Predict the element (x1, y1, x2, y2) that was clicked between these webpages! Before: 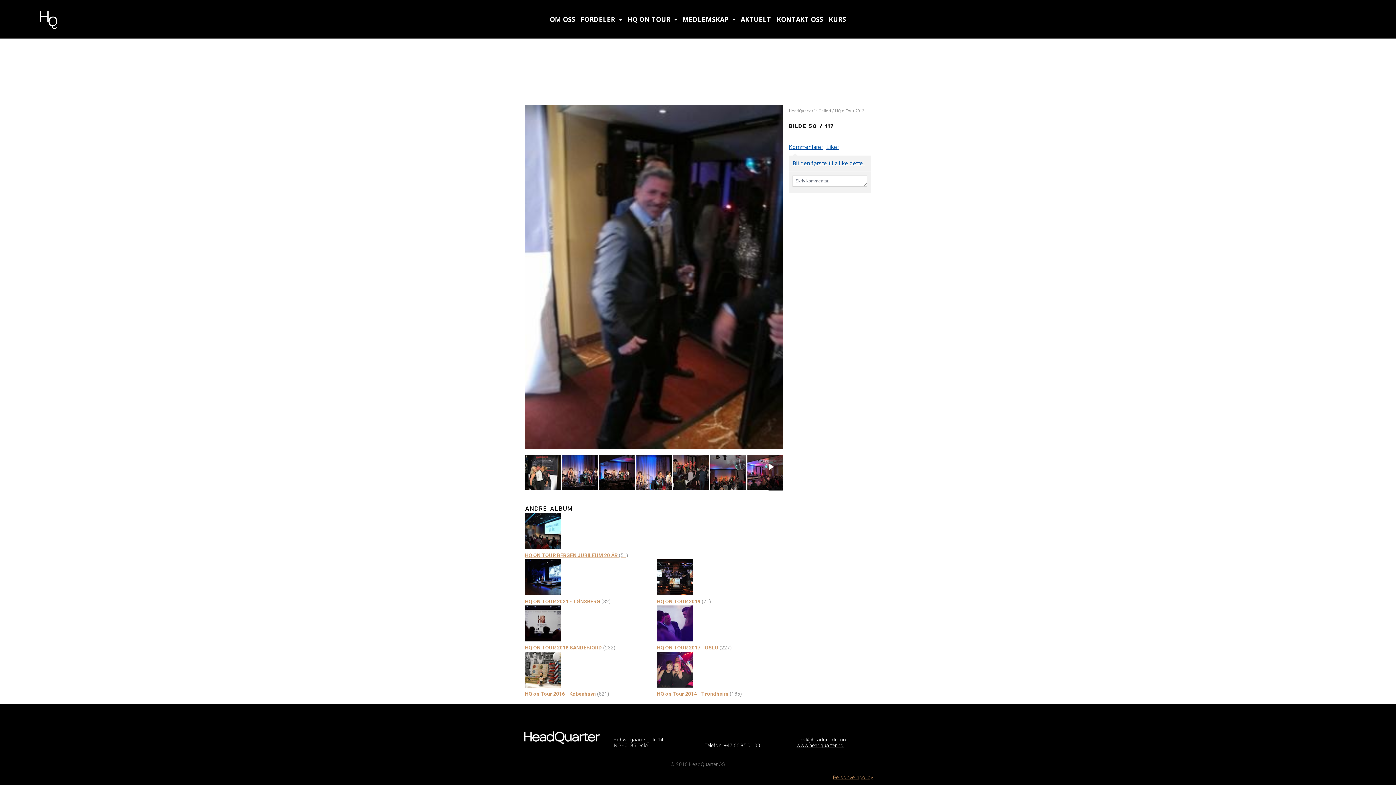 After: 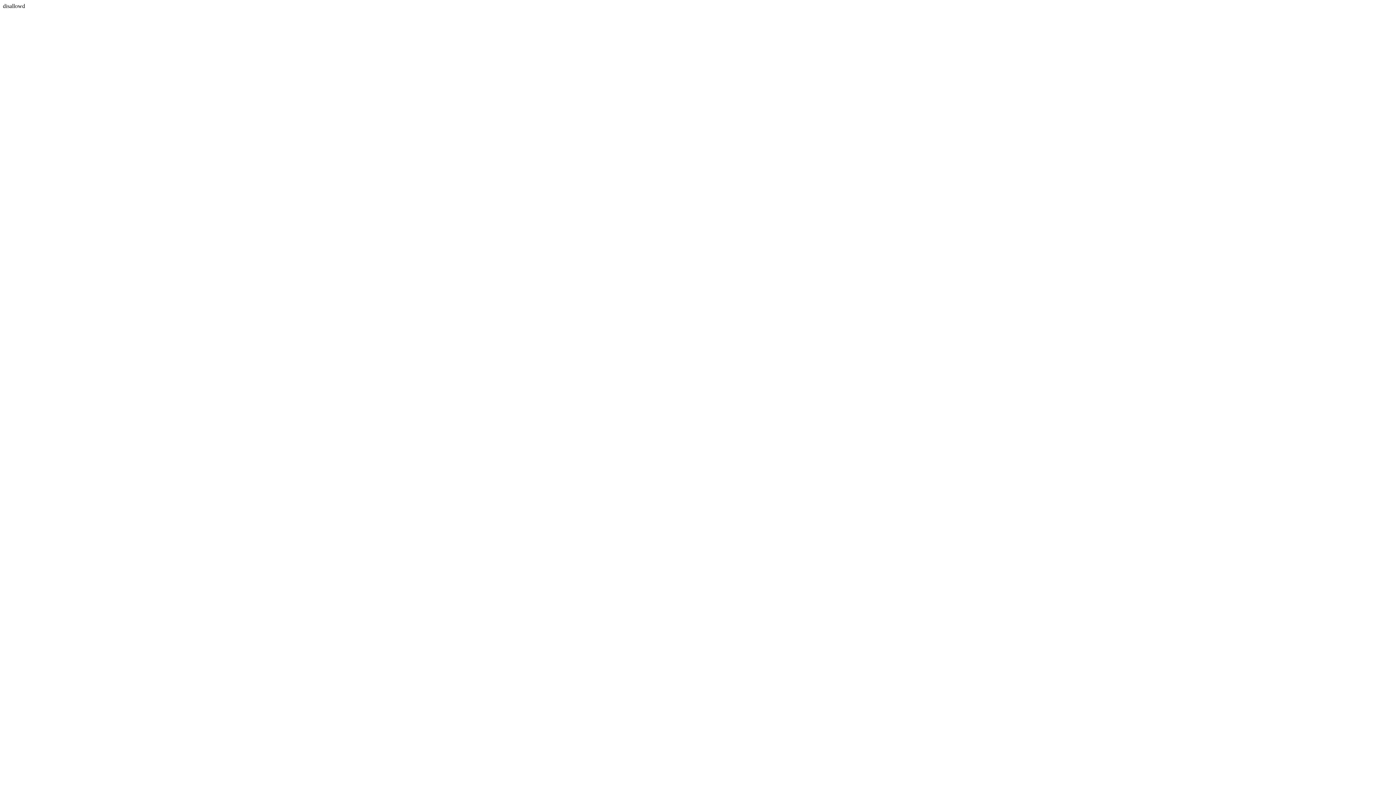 Action: bbox: (657, 651, 693, 687)